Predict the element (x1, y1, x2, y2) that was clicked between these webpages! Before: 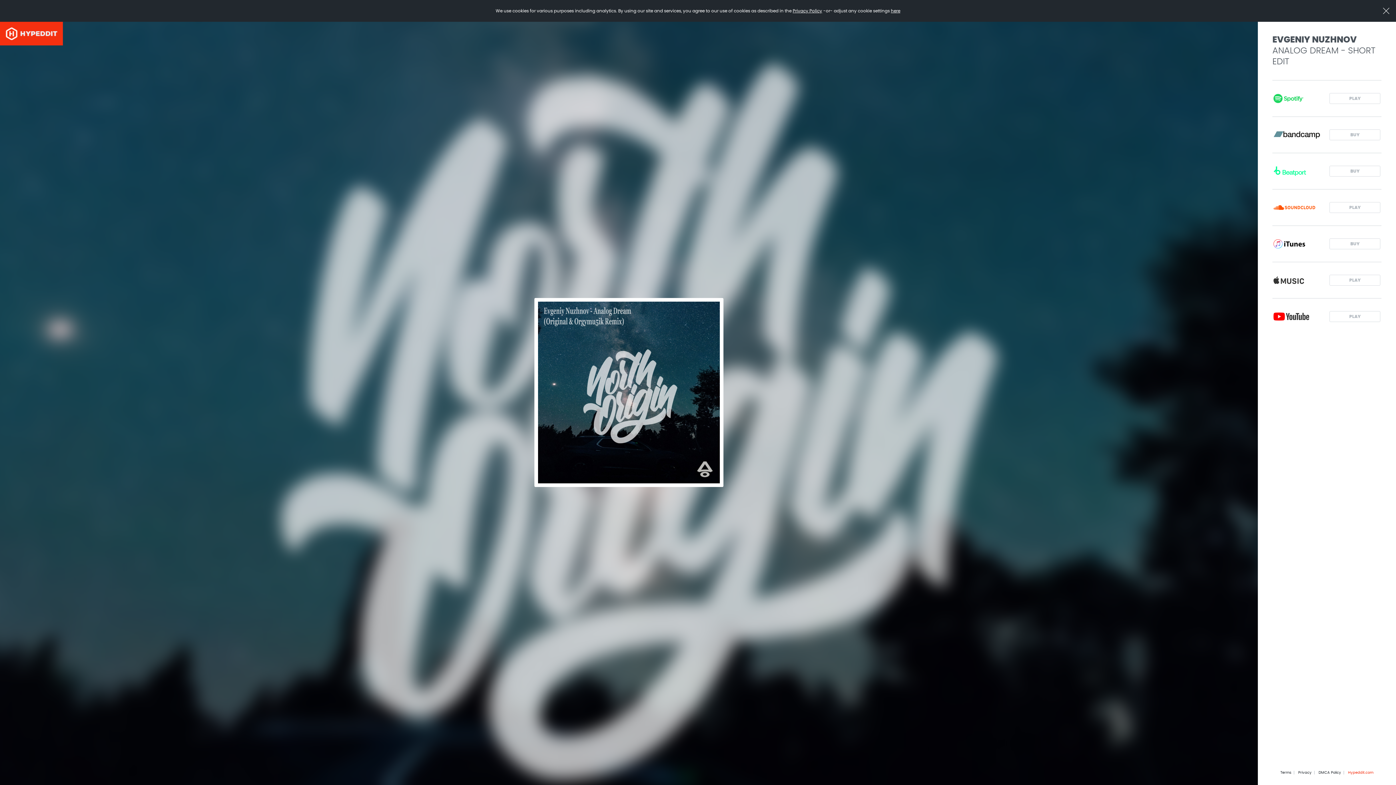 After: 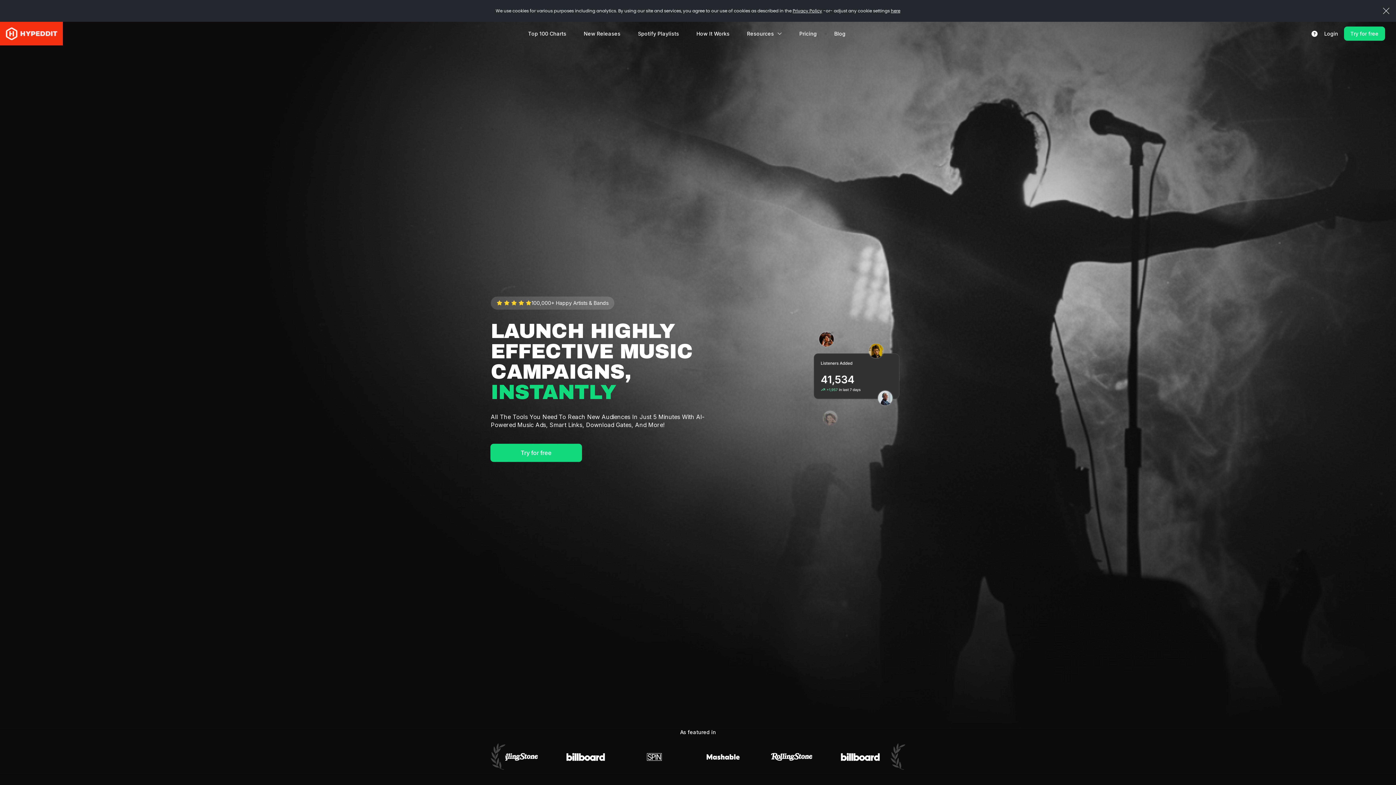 Action: bbox: (0, 21, 62, 45)